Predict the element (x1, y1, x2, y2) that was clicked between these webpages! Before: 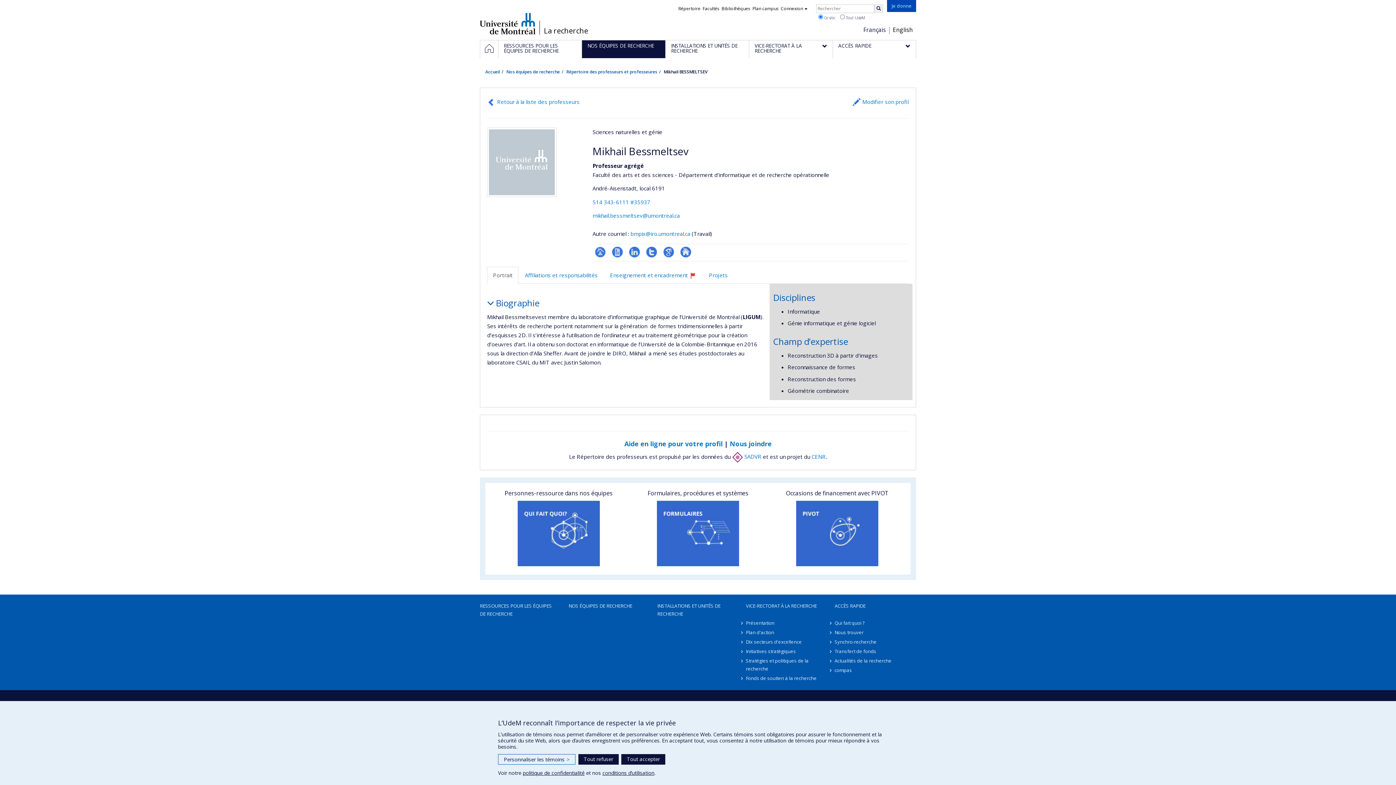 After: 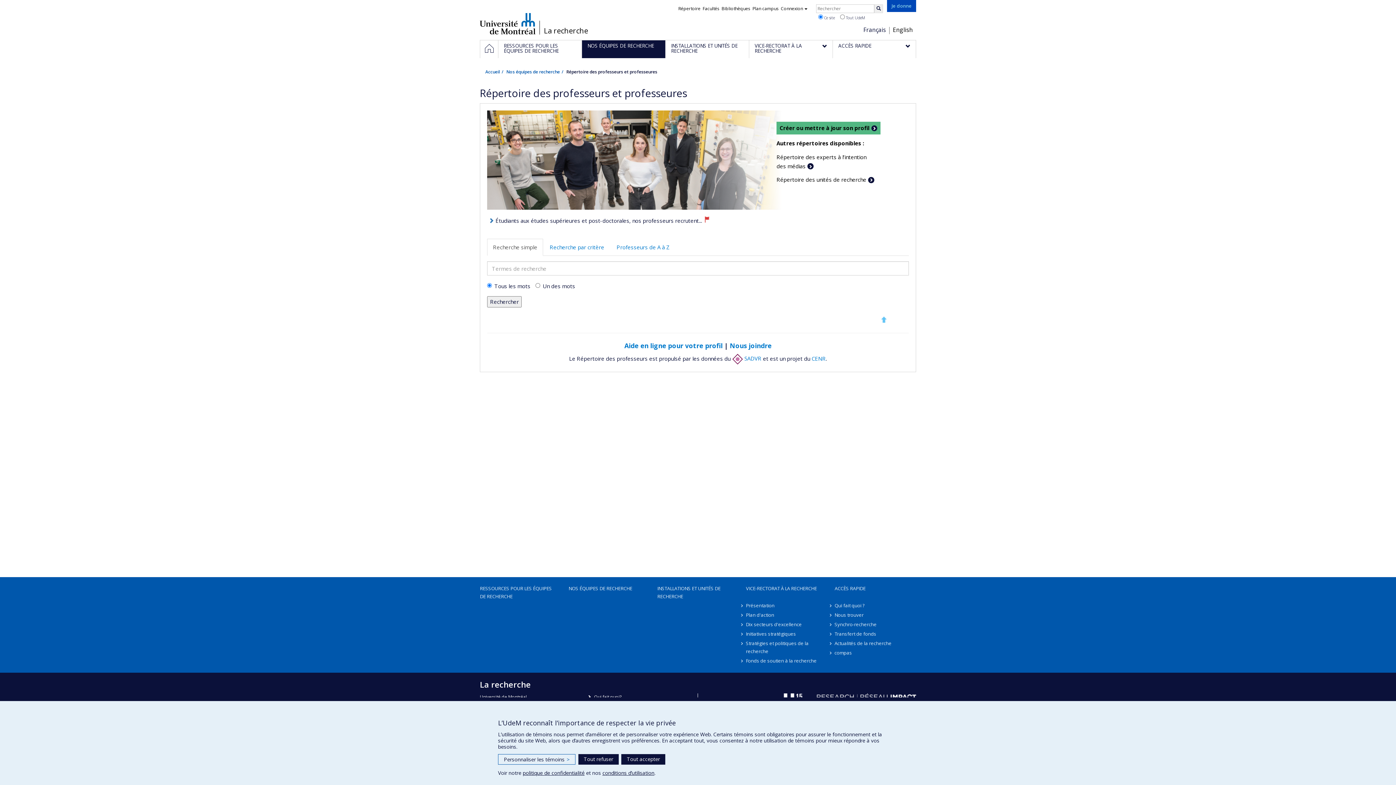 Action: label: Répertoire des professeurs et professeures bbox: (566, 68, 657, 74)